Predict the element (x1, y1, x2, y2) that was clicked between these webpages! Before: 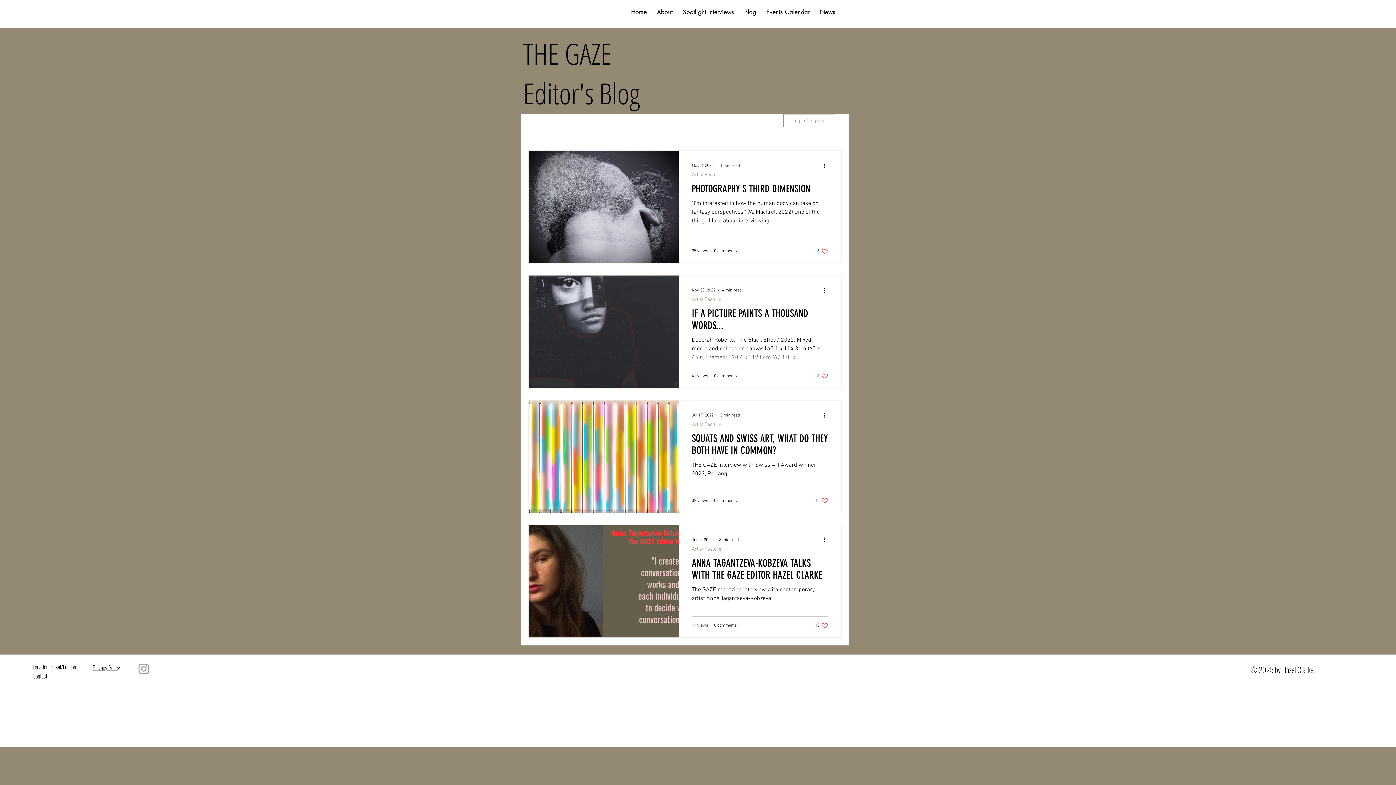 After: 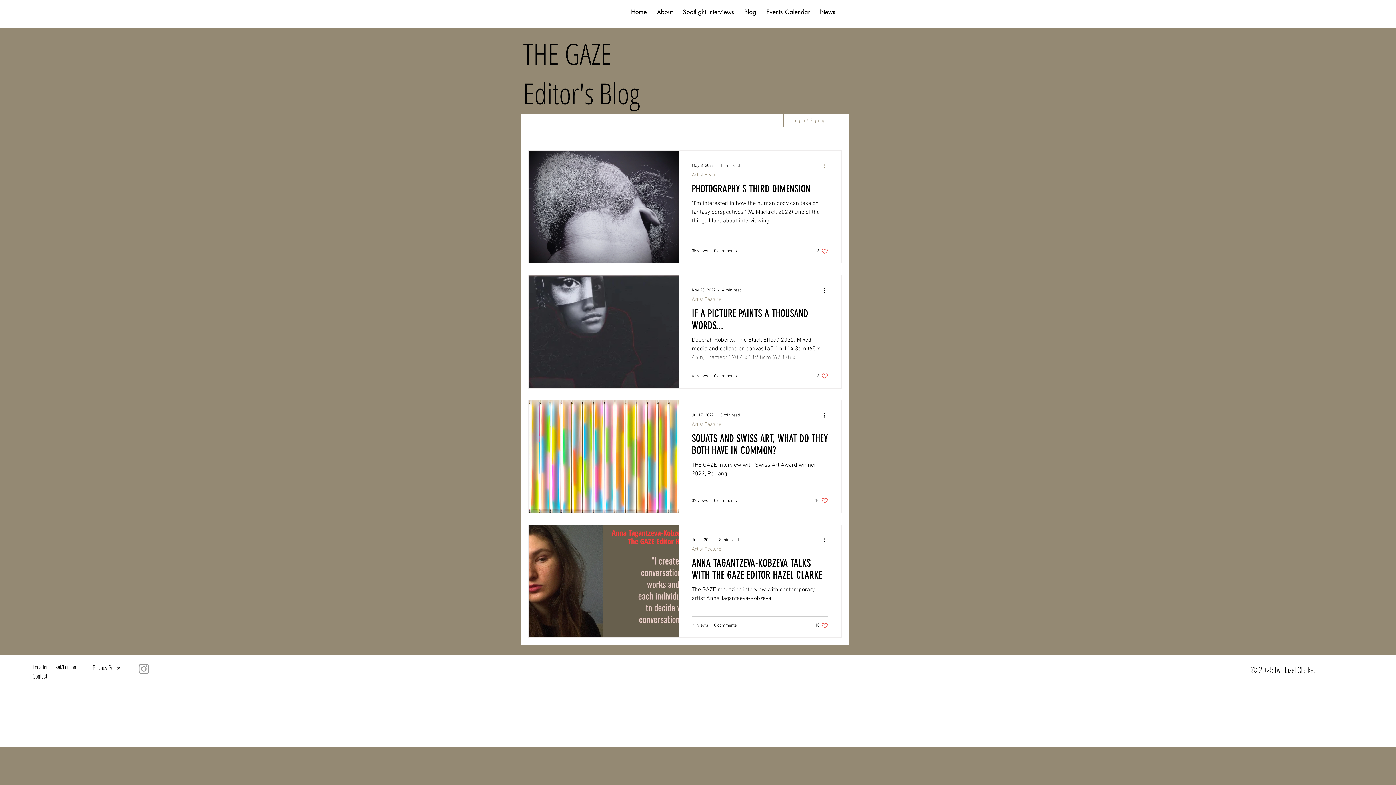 Action: bbox: (822, 161, 831, 170) label: More actions